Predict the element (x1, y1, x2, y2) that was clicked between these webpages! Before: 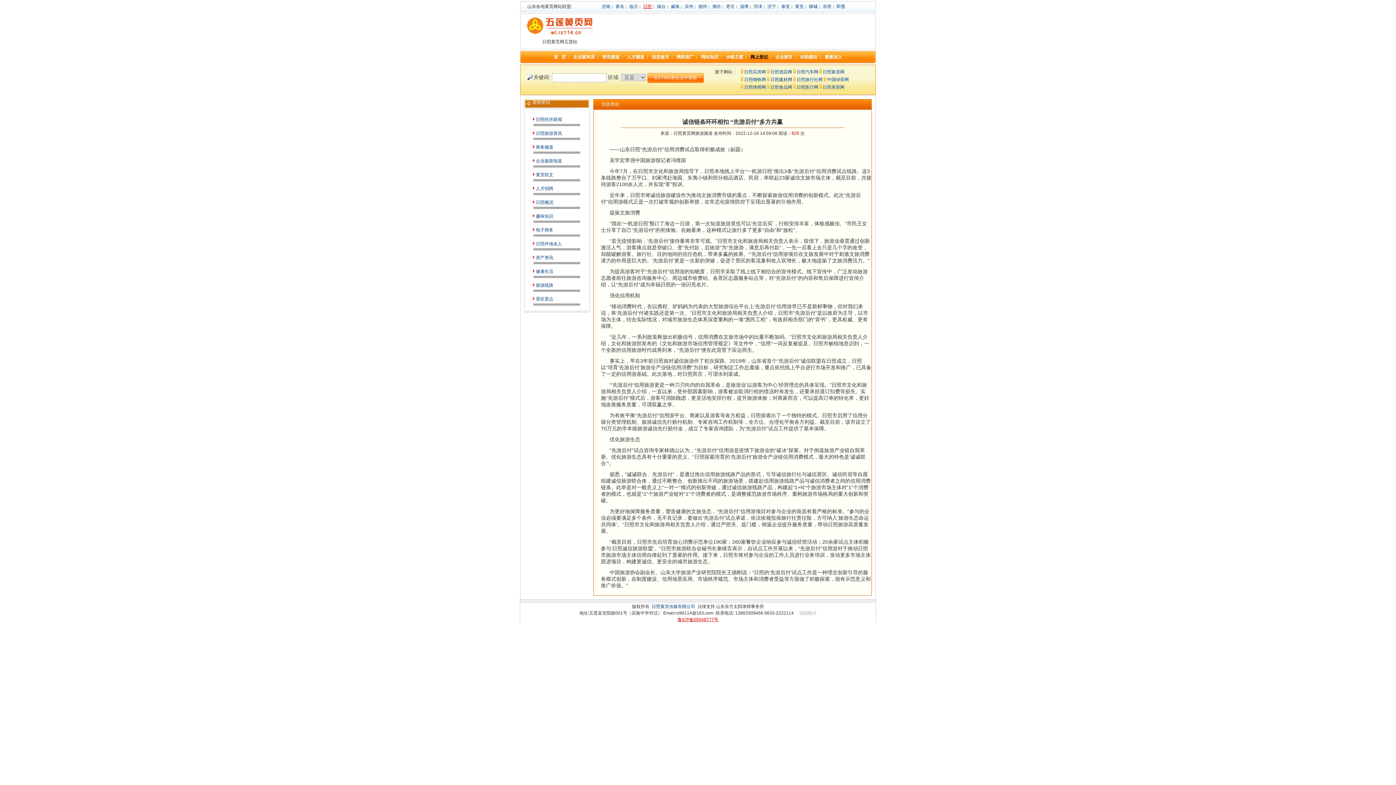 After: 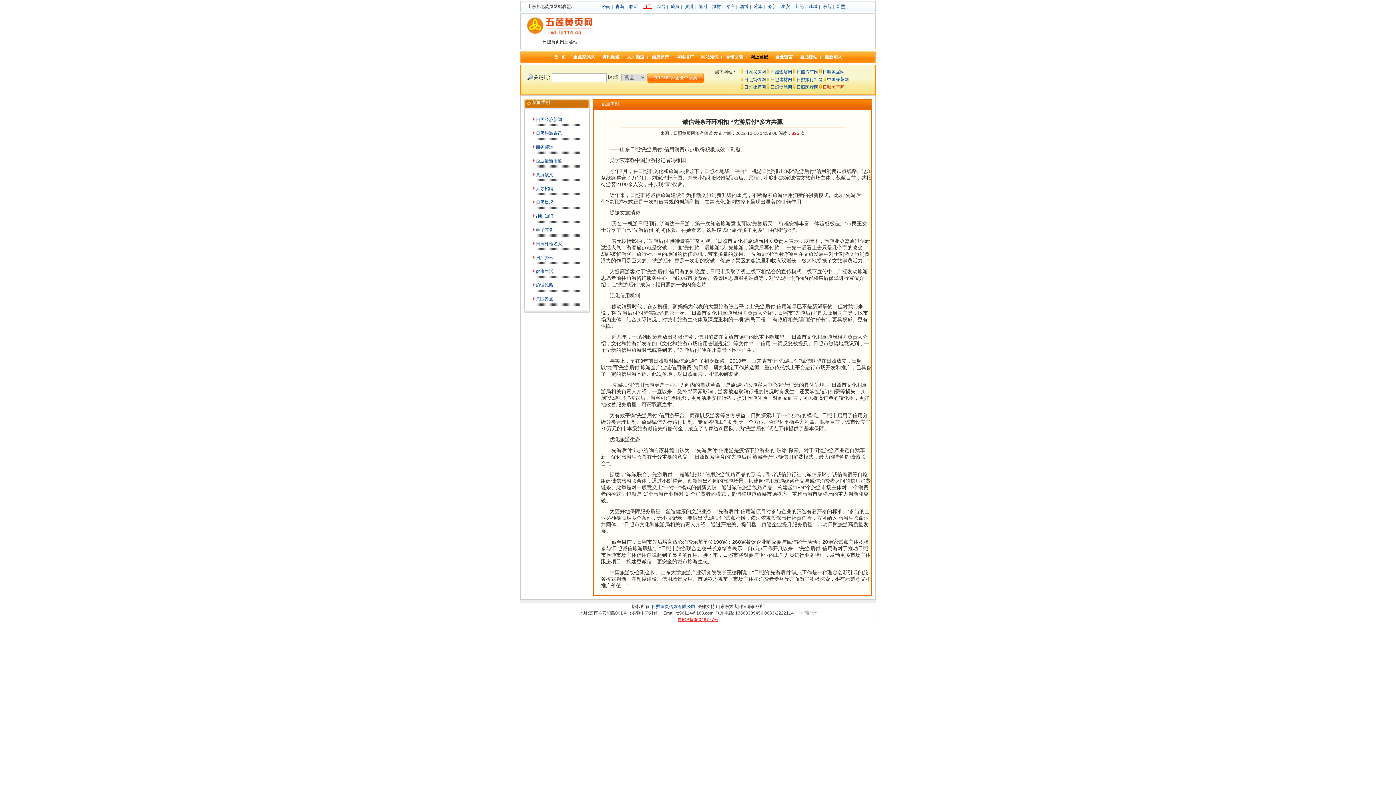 Action: bbox: (822, 84, 844, 89) label: 日照美容网